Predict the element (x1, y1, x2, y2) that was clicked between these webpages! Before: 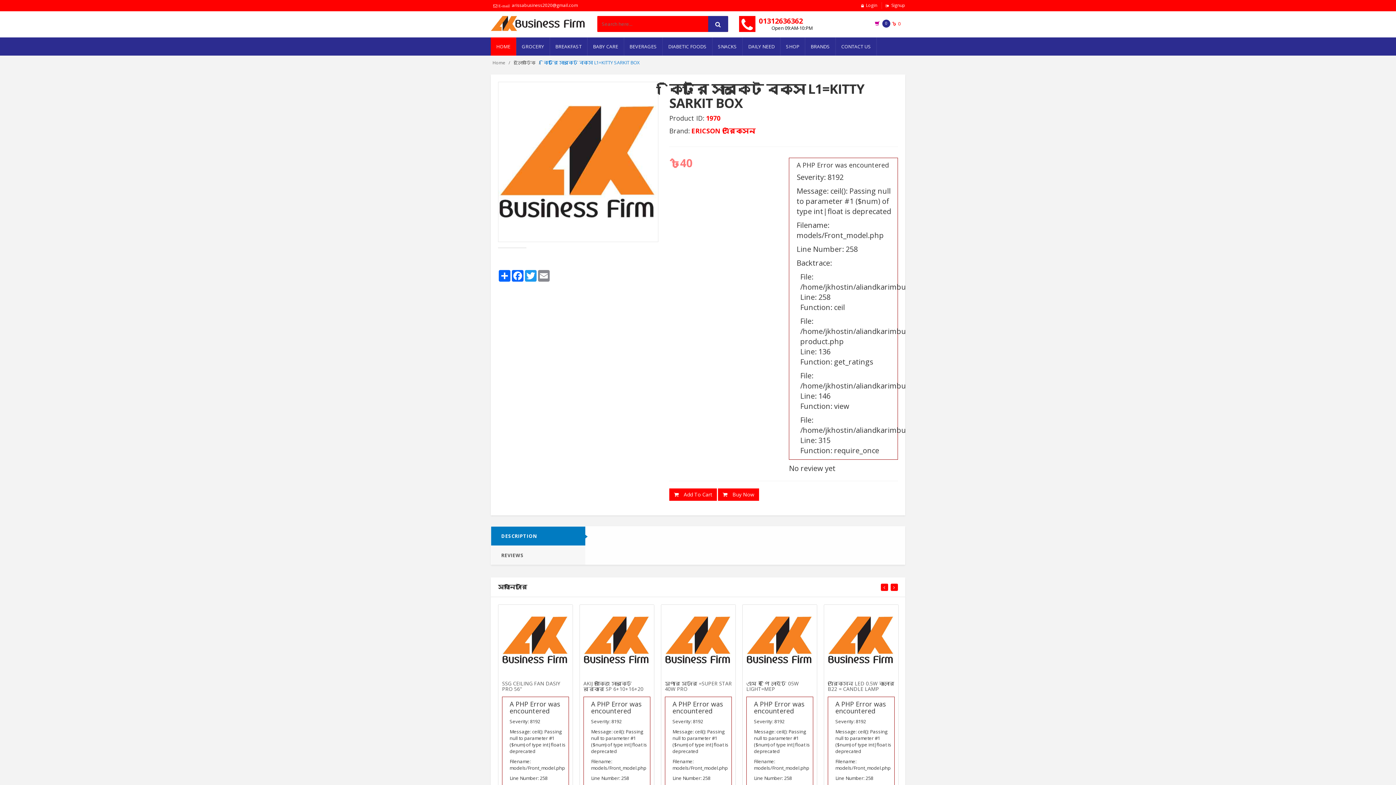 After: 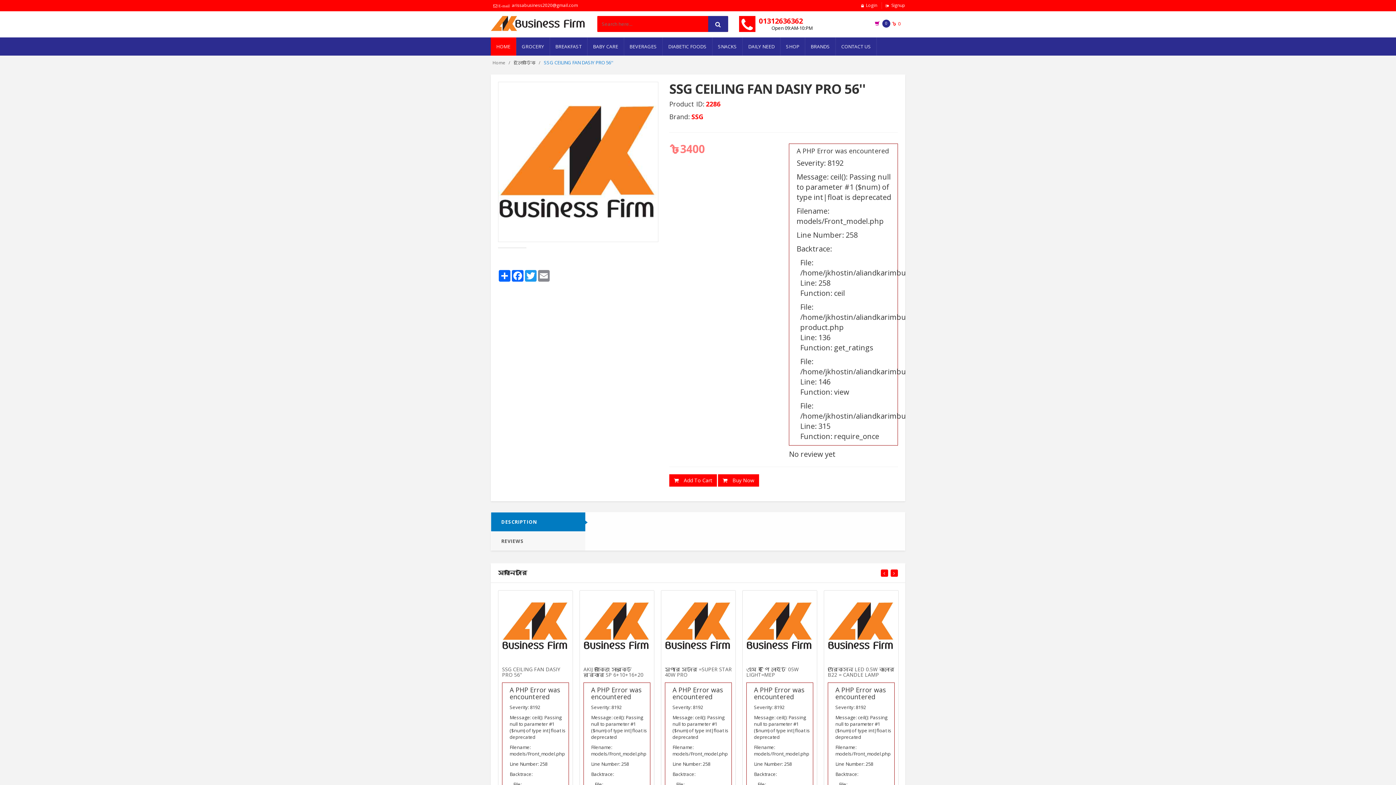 Action: bbox: (500, 636, 570, 643)